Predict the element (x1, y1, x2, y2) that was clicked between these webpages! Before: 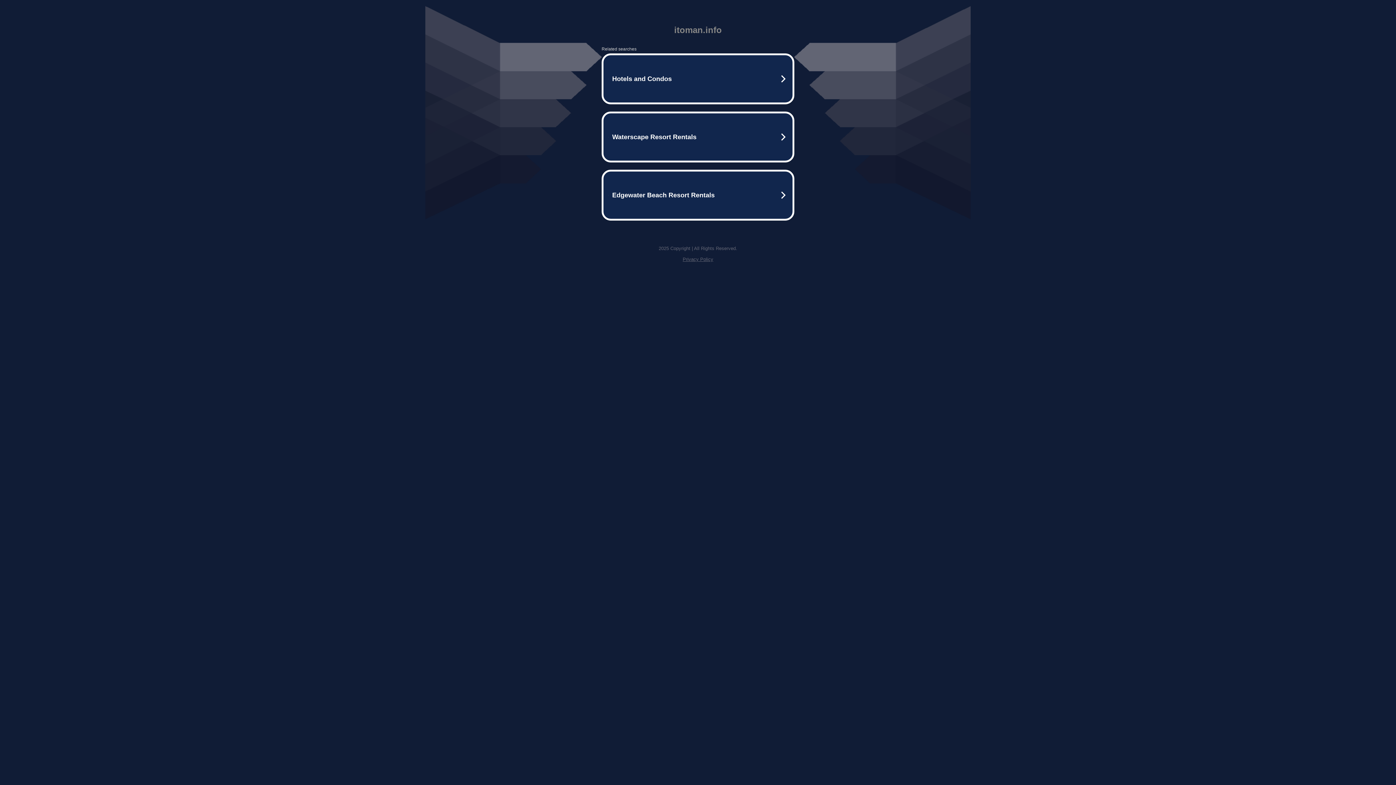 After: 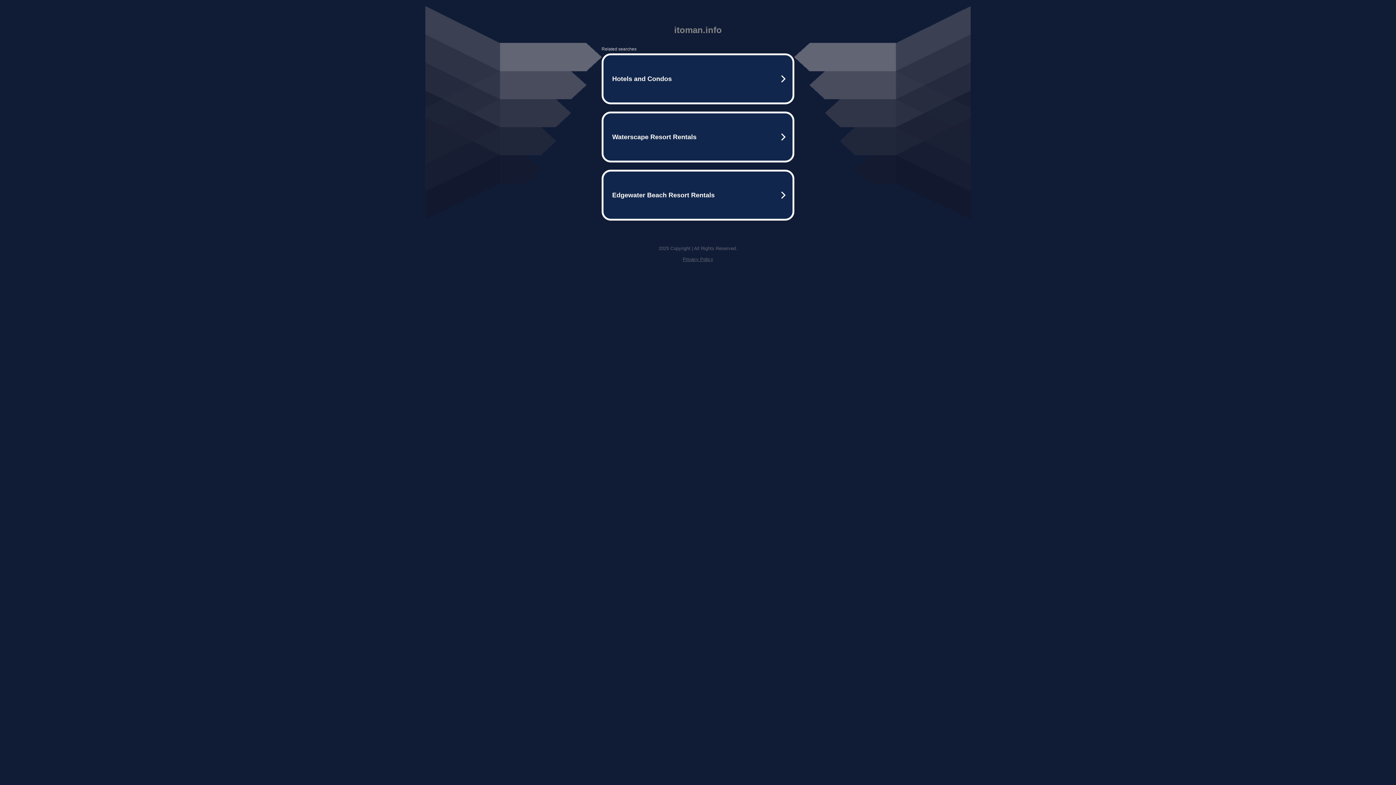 Action: bbox: (682, 256, 713, 262) label: Privacy Policy